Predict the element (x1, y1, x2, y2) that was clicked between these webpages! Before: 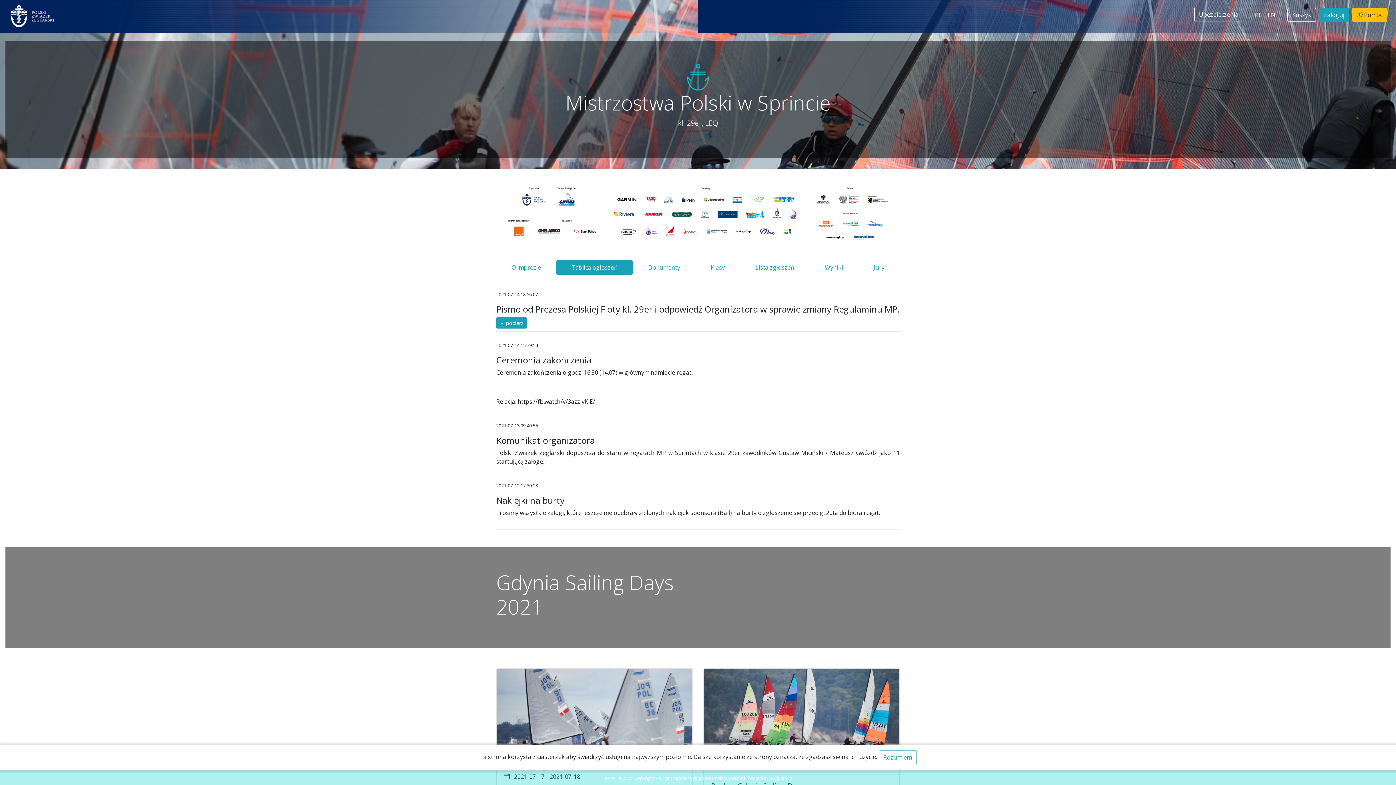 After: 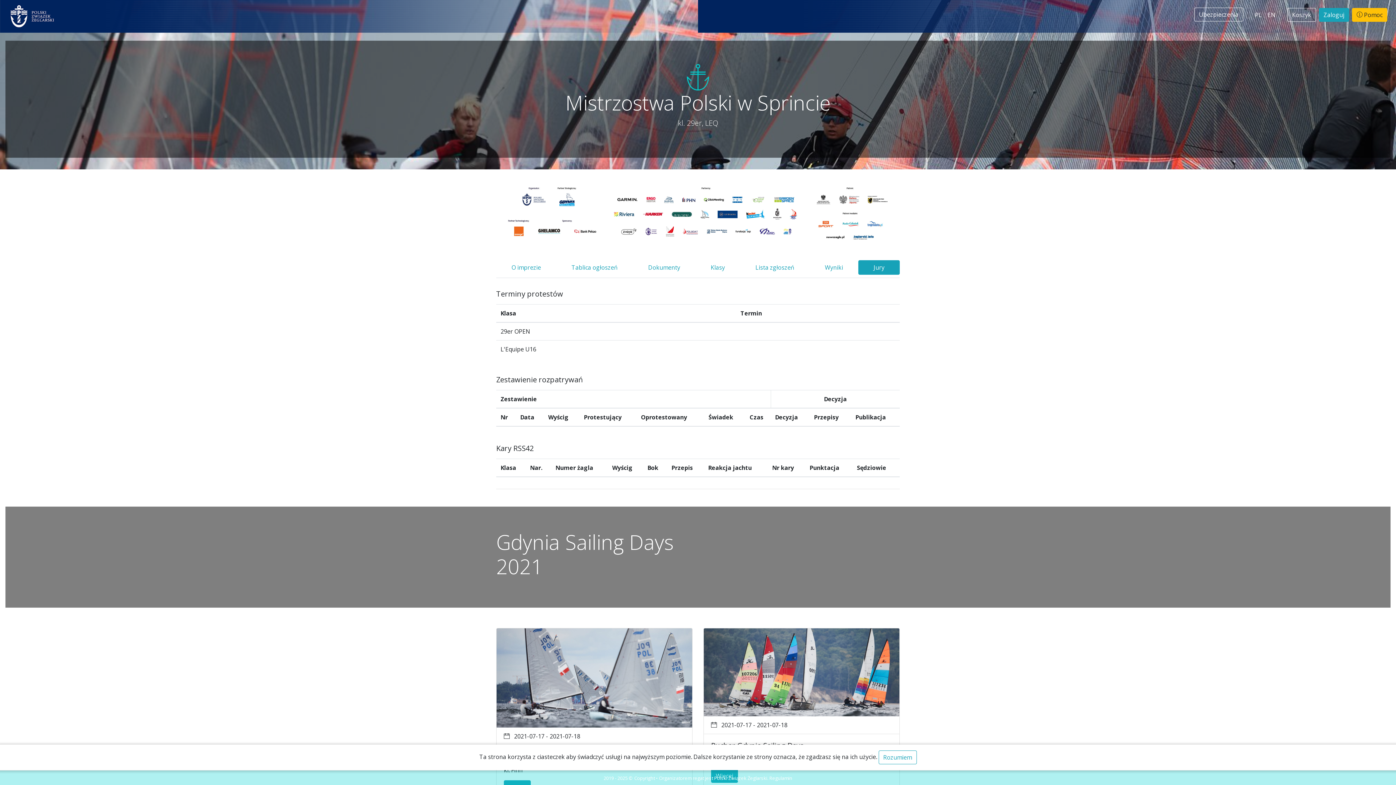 Action: bbox: (858, 260, 900, 274) label: Jury